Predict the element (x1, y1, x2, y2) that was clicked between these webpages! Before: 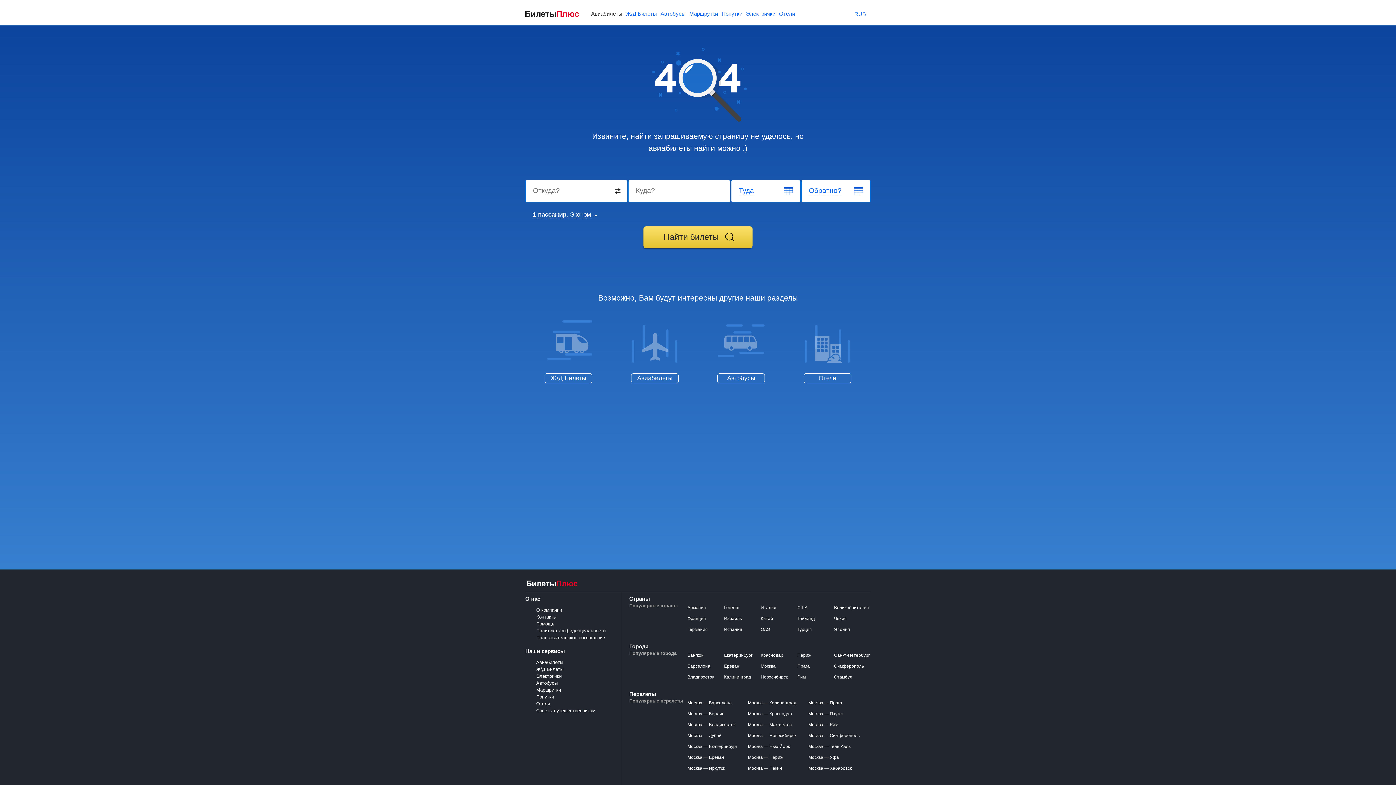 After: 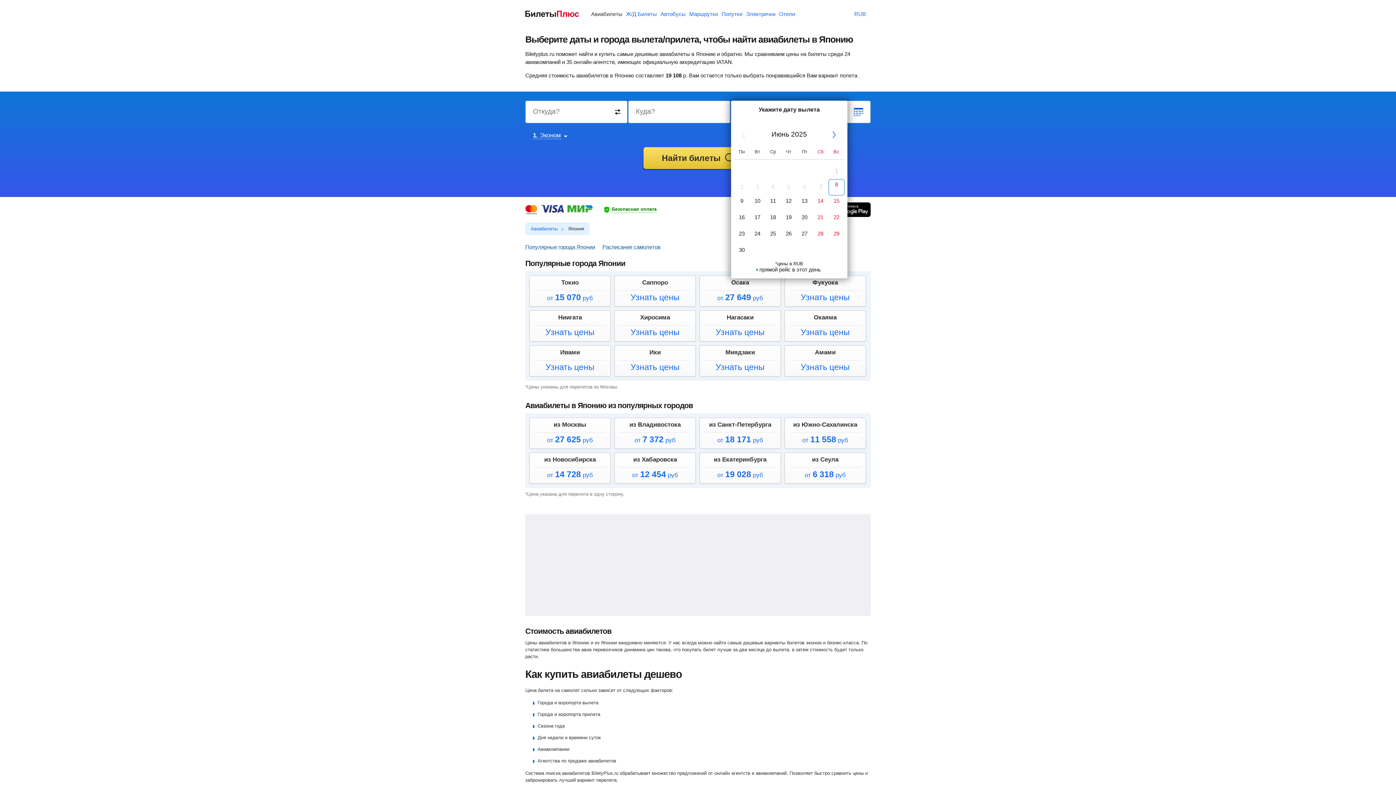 Action: label: Япония bbox: (834, 627, 850, 632)